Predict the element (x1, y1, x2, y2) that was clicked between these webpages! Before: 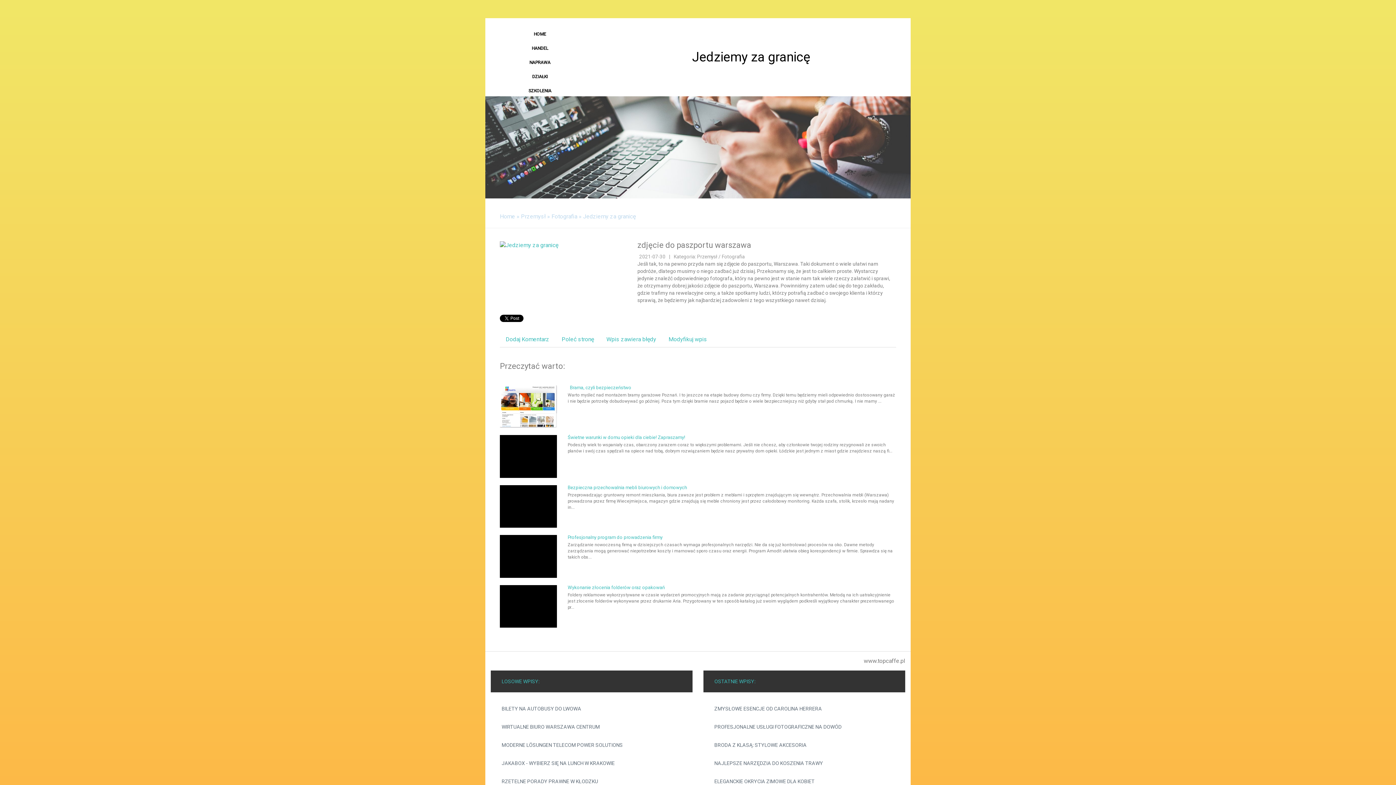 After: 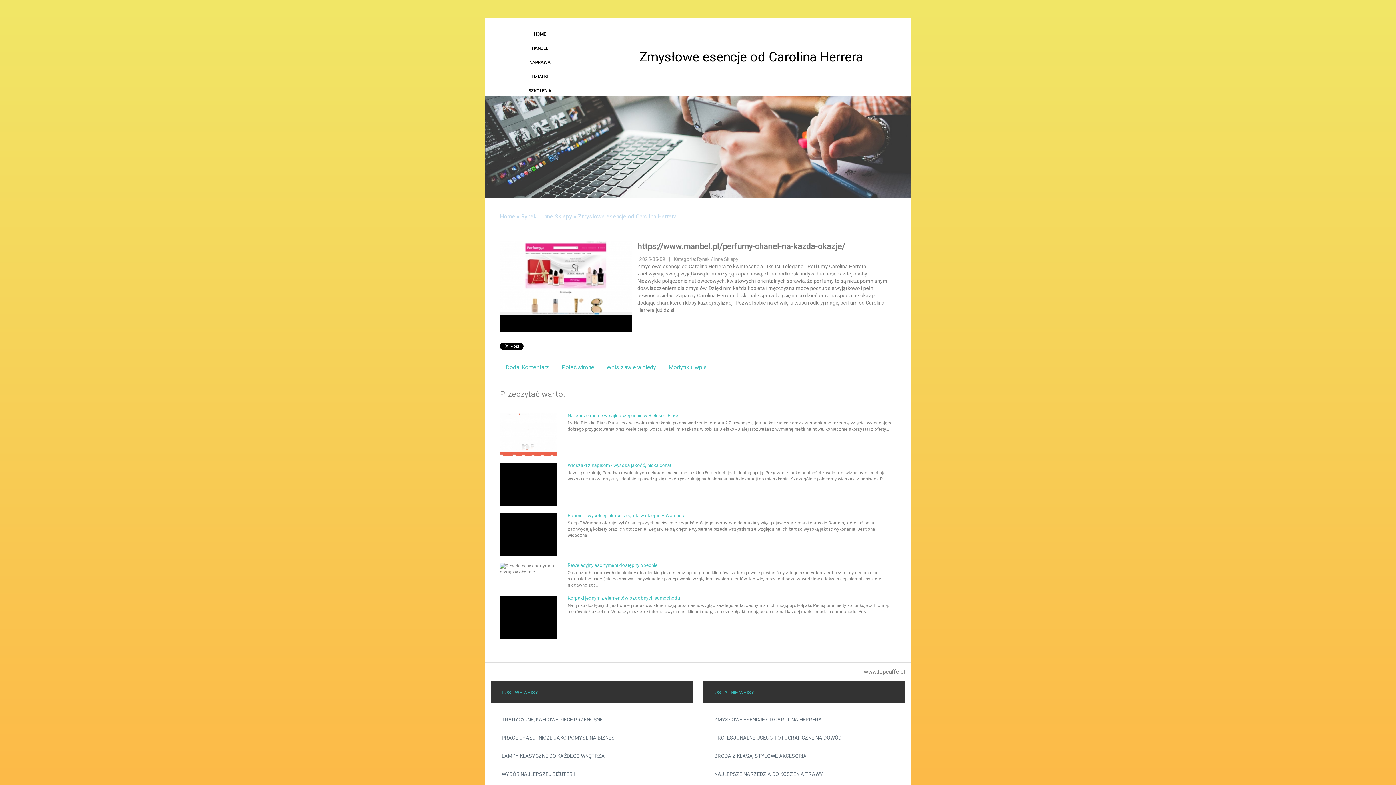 Action: bbox: (714, 700, 894, 718) label: ZMYSŁOWE ESENCJE OD CAROLINA HERRERA